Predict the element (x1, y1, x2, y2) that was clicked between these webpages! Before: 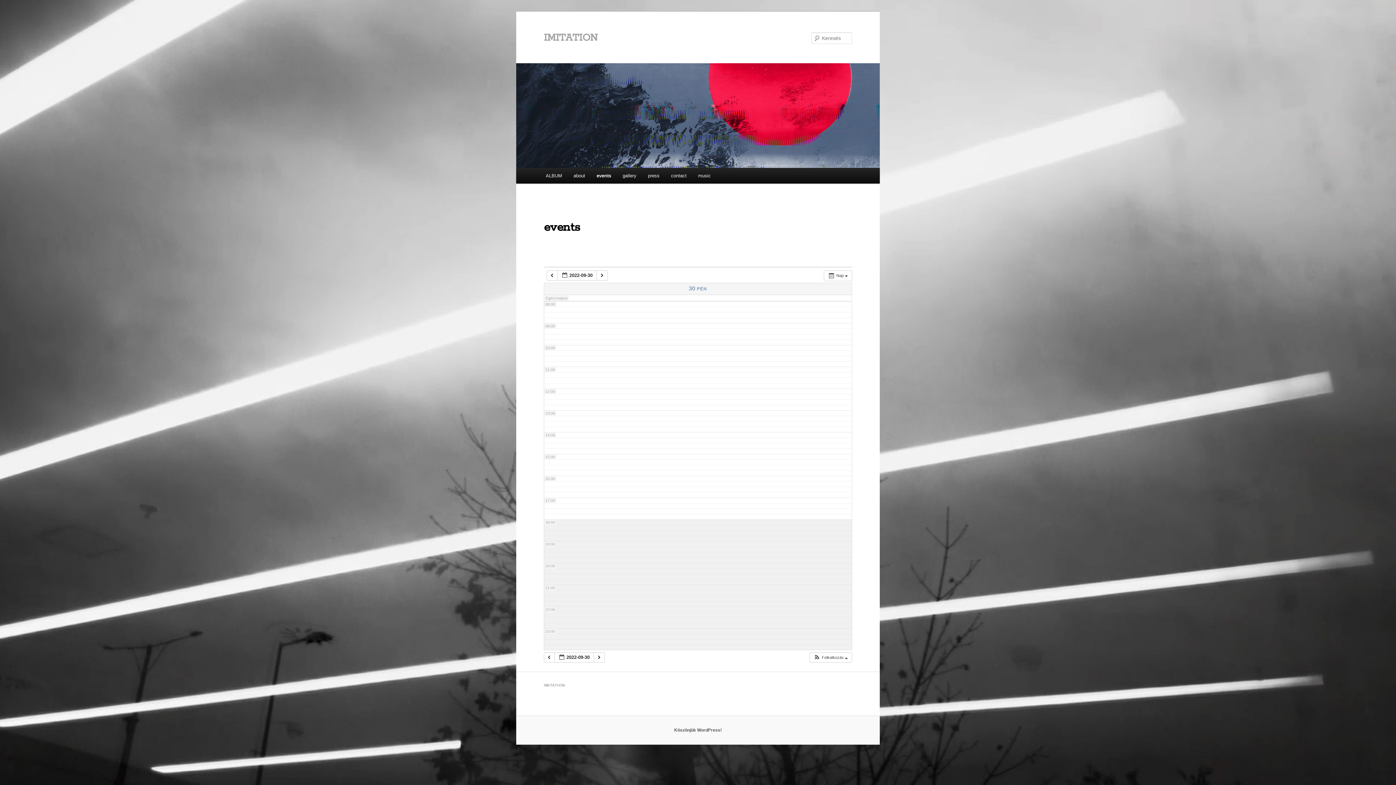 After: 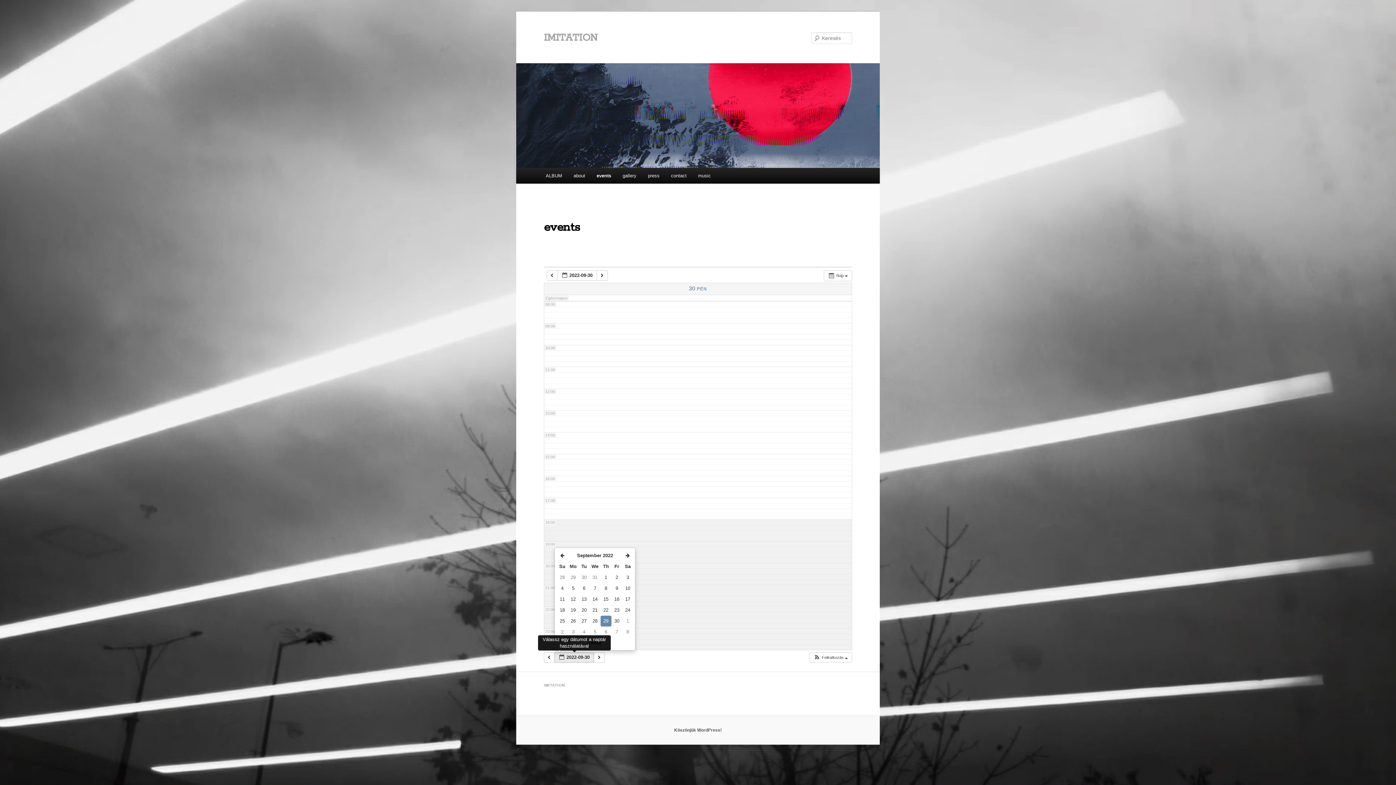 Action: label:  2022-09-30  bbox: (554, 652, 594, 663)